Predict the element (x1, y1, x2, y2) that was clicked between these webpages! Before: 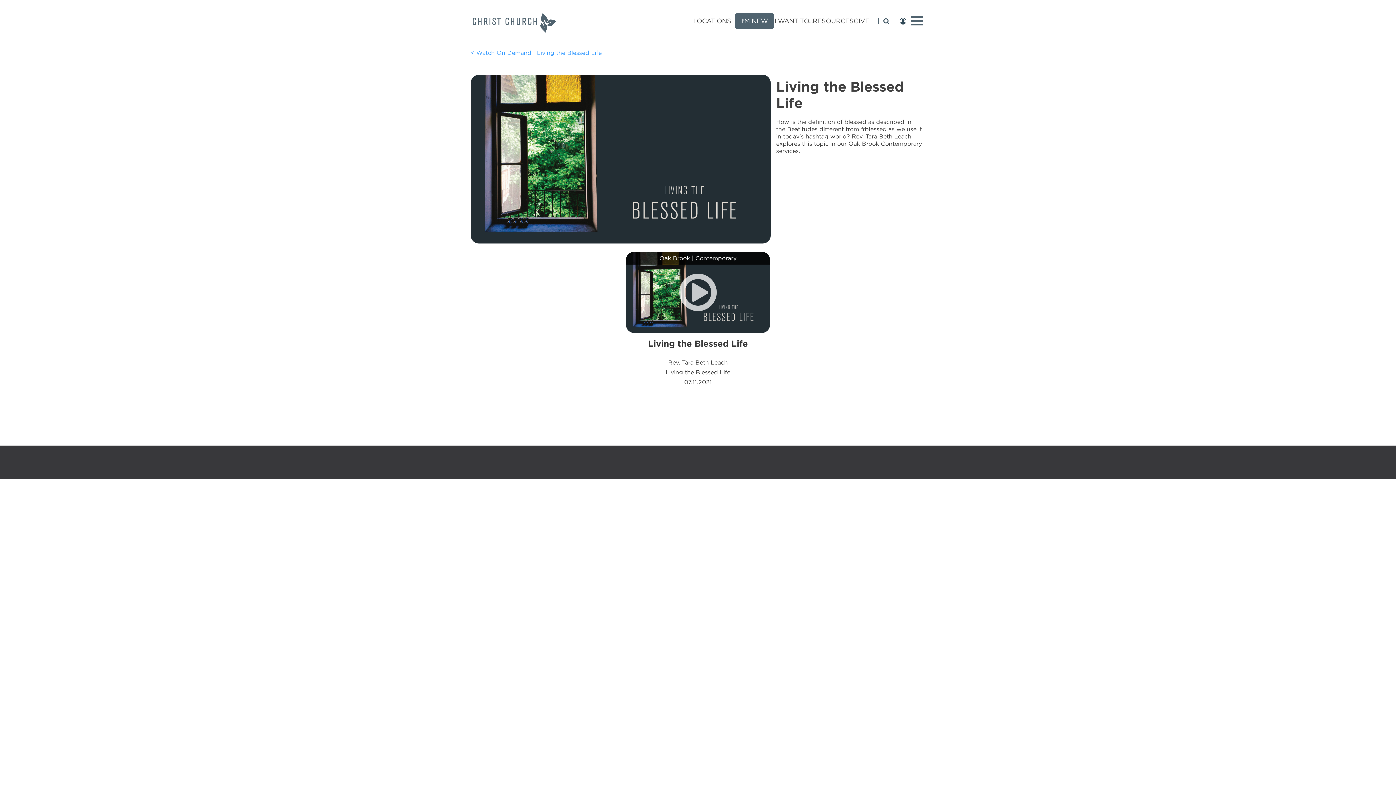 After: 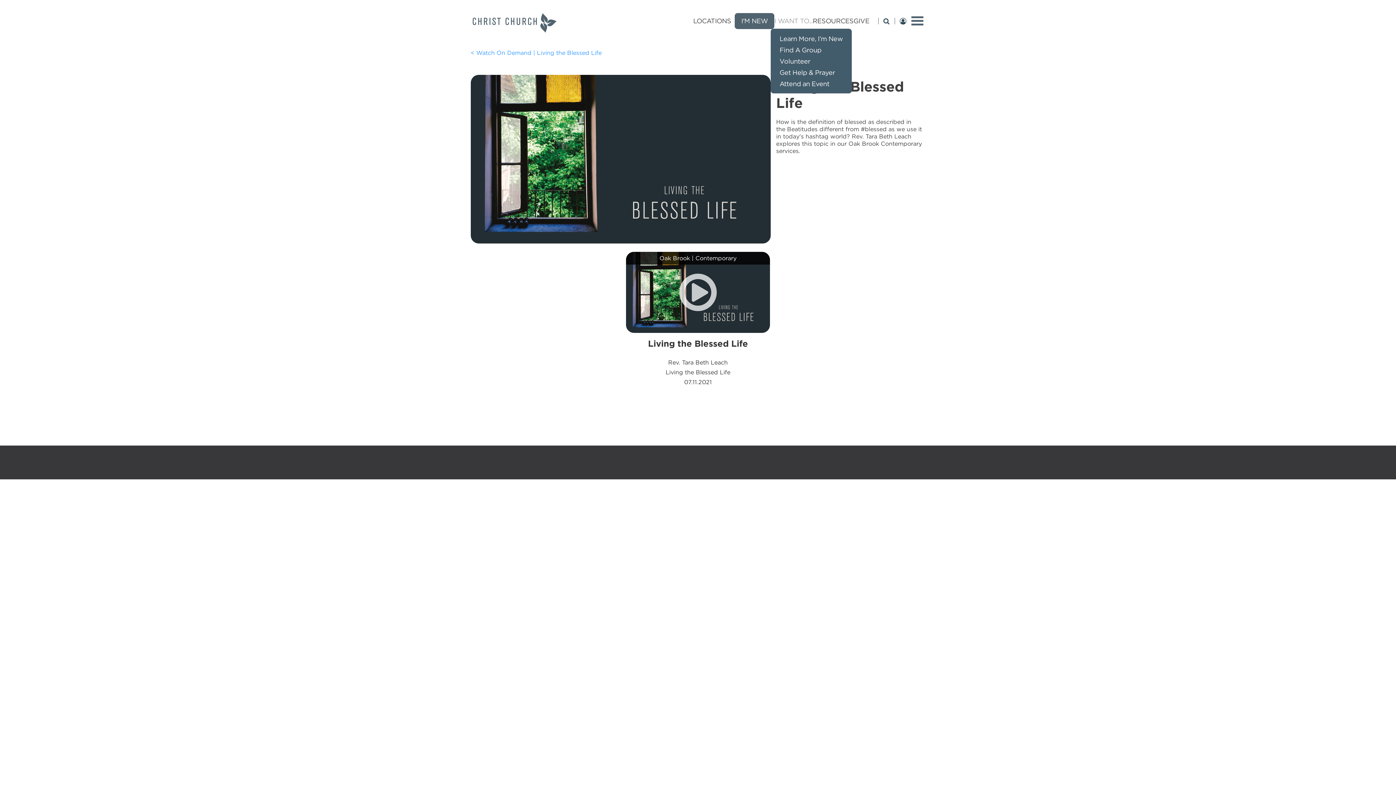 Action: bbox: (774, 16, 812, 28) label: I Want To... submenu opener